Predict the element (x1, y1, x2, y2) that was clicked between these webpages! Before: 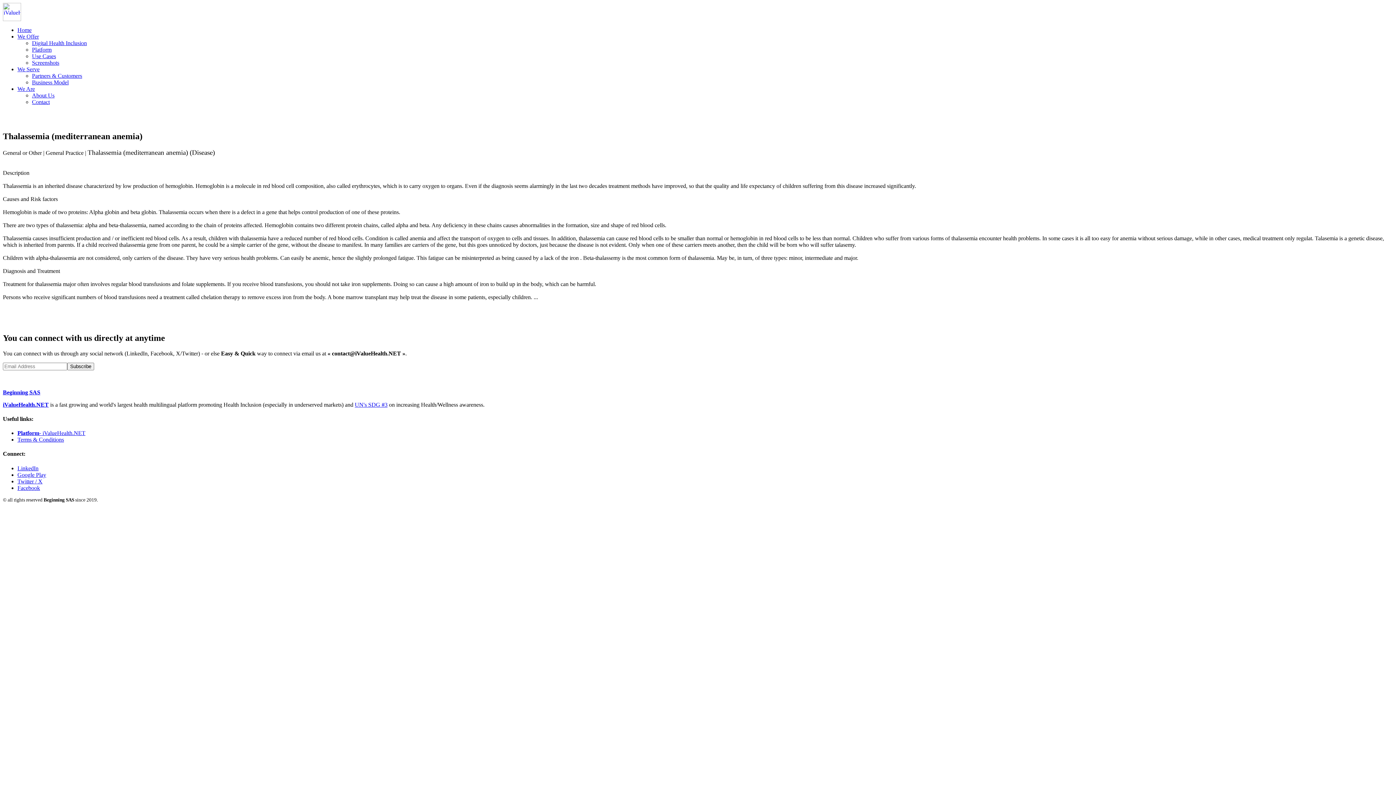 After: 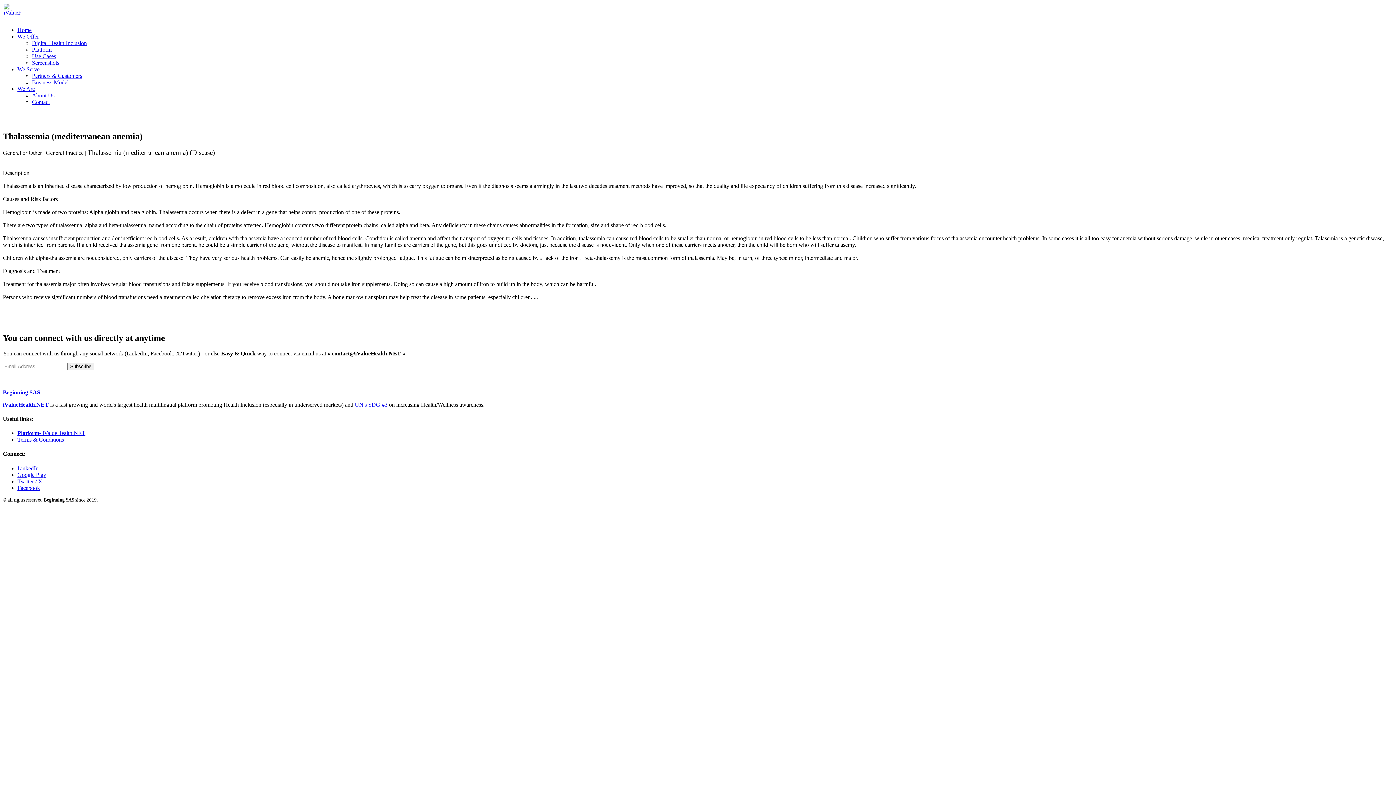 Action: bbox: (17, 478, 42, 484) label: Twitter / X